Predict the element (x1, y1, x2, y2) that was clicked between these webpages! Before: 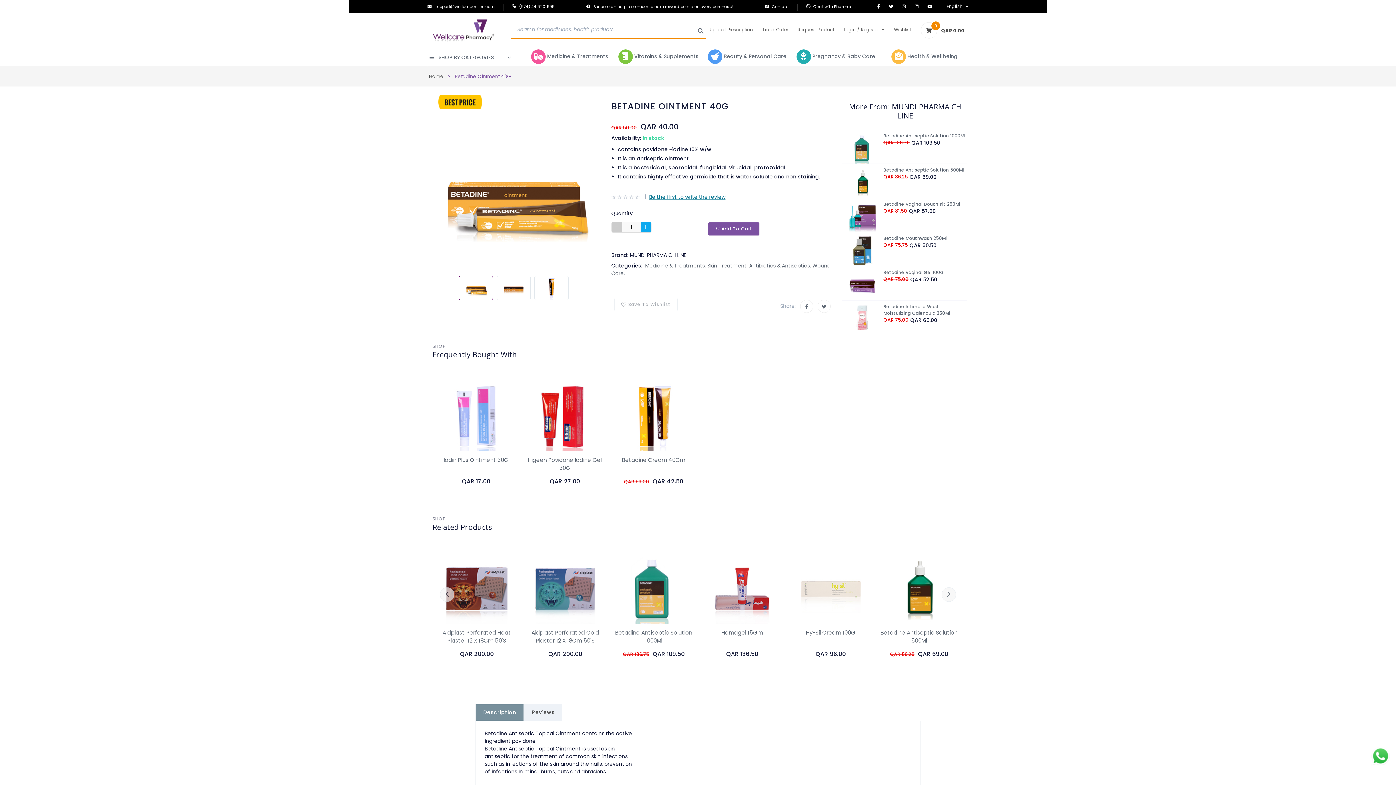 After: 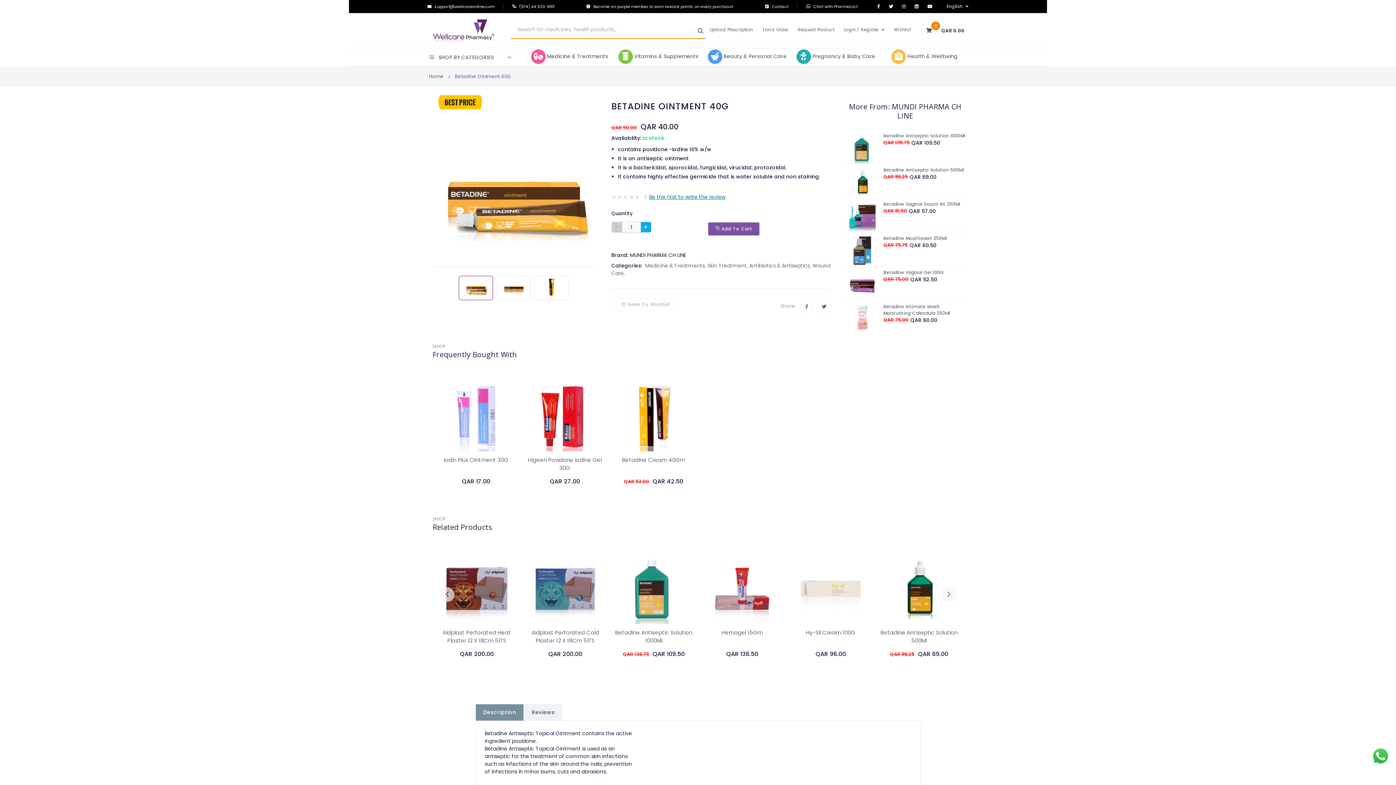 Action: bbox: (889, 3, 893, 9)